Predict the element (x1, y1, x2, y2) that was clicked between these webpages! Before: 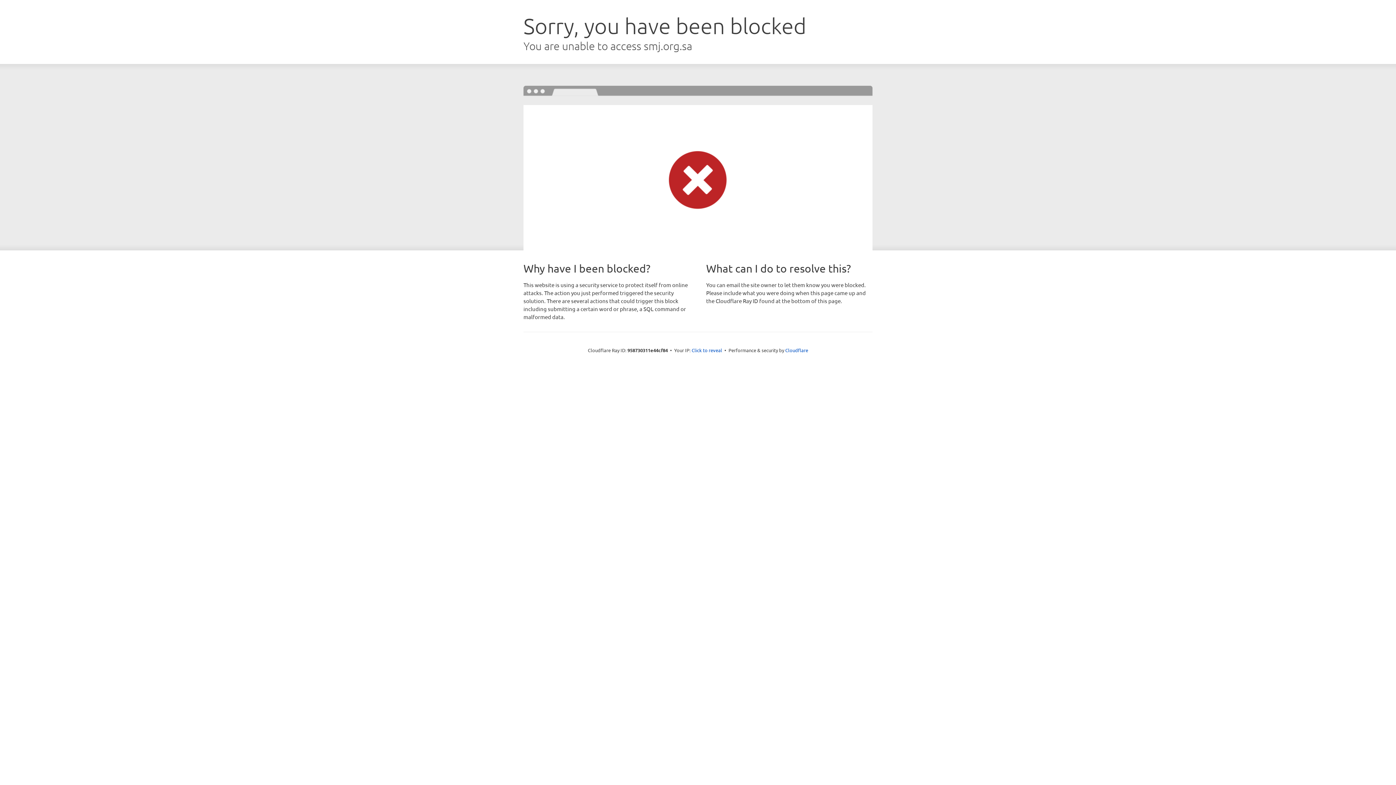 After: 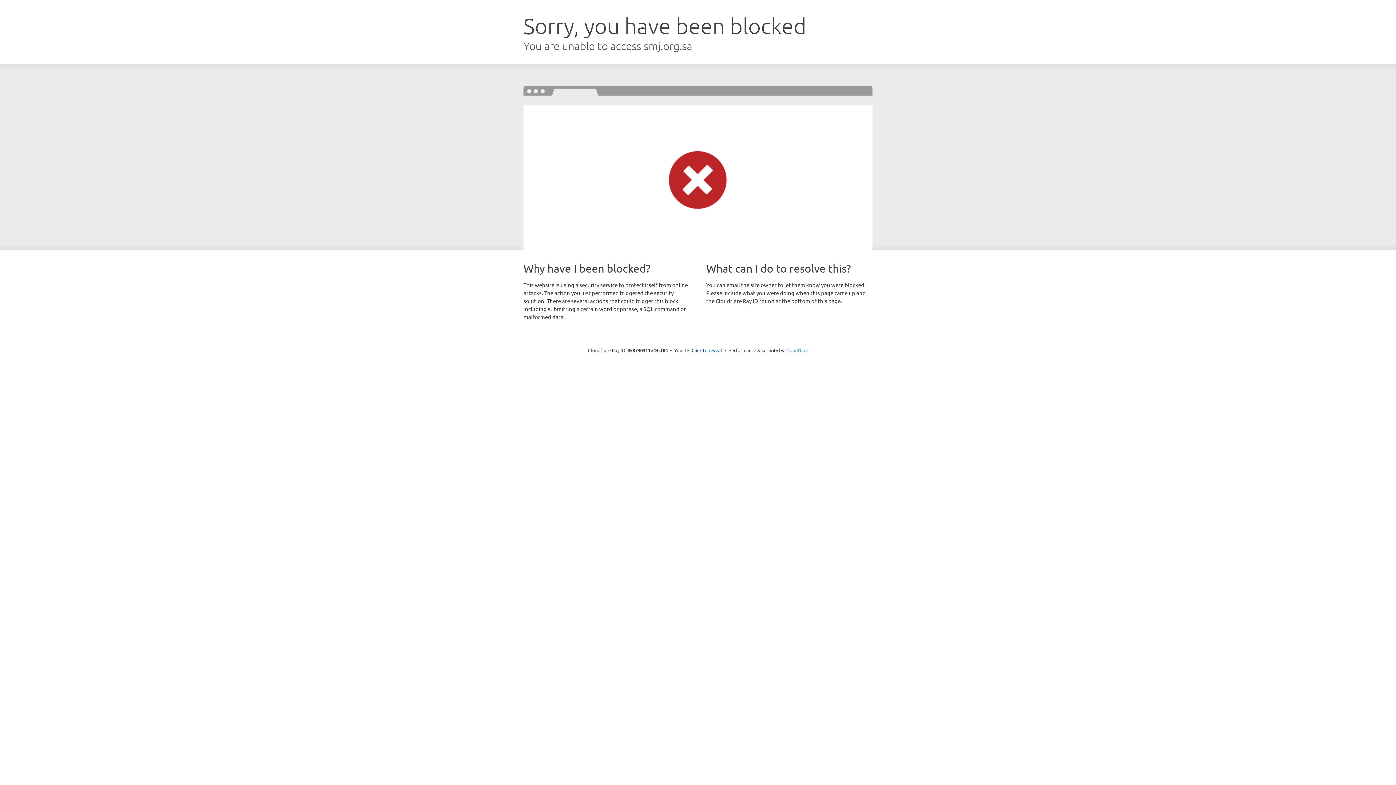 Action: label: Cloudflare bbox: (785, 347, 808, 353)